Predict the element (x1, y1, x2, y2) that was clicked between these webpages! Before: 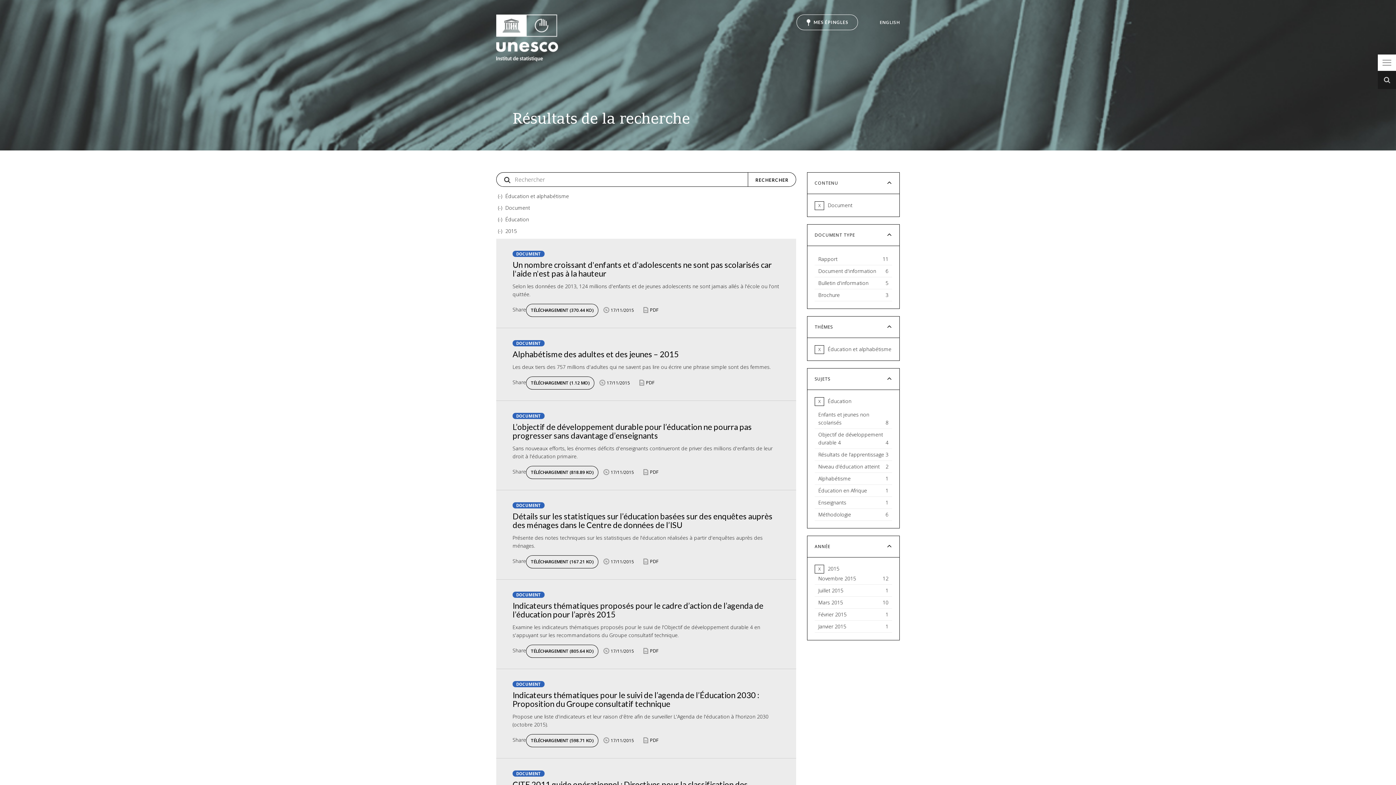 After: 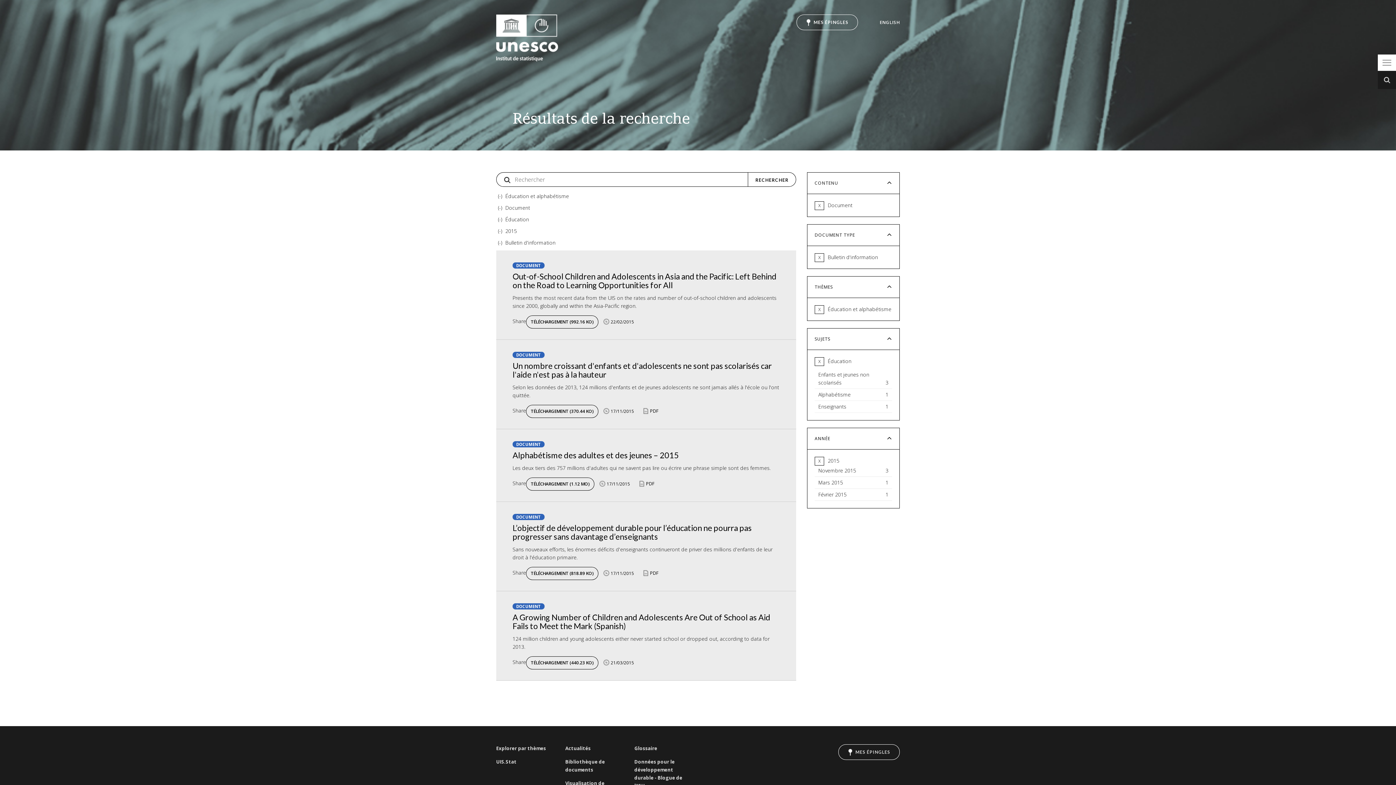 Action: bbox: (814, 277, 892, 289) label: Bulletin d'information
5
Apply Bulletin d'information filter